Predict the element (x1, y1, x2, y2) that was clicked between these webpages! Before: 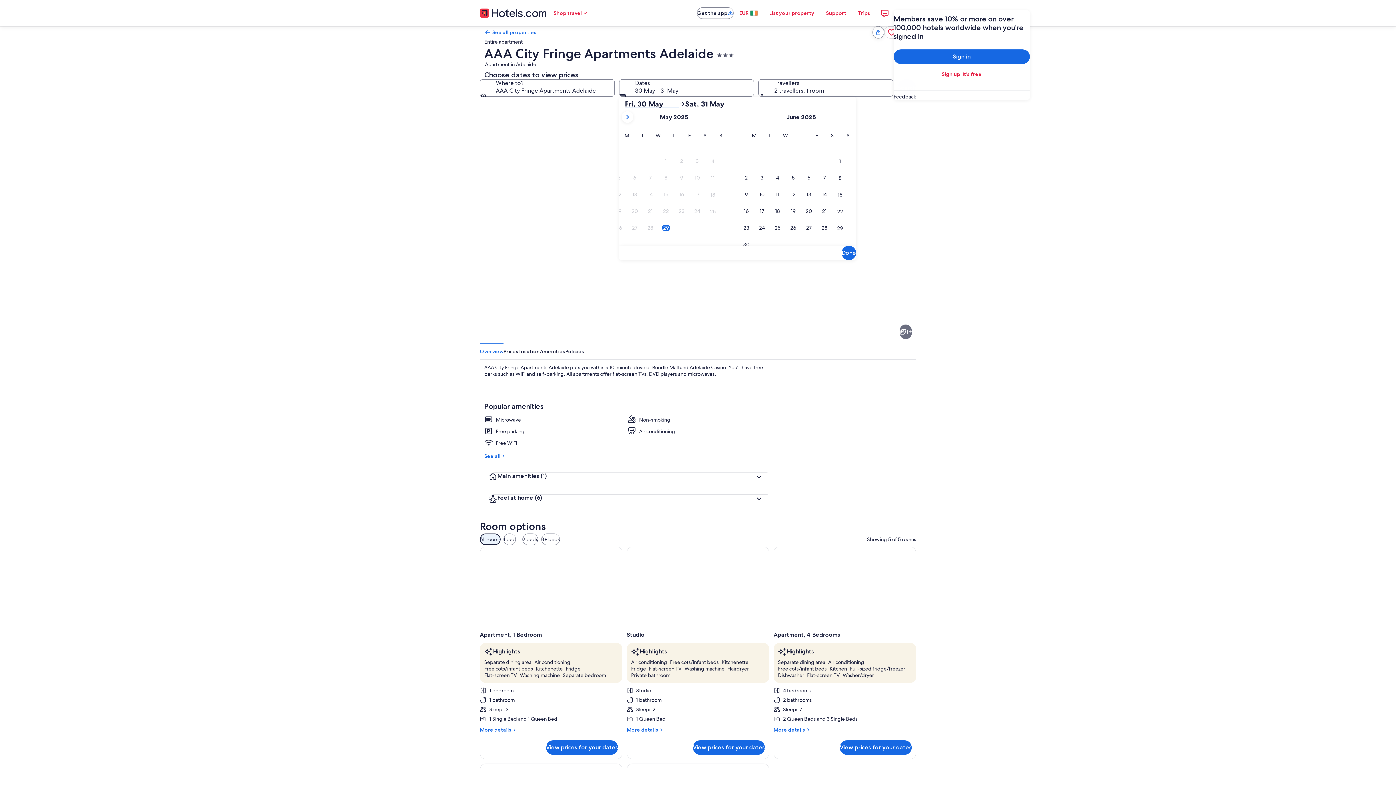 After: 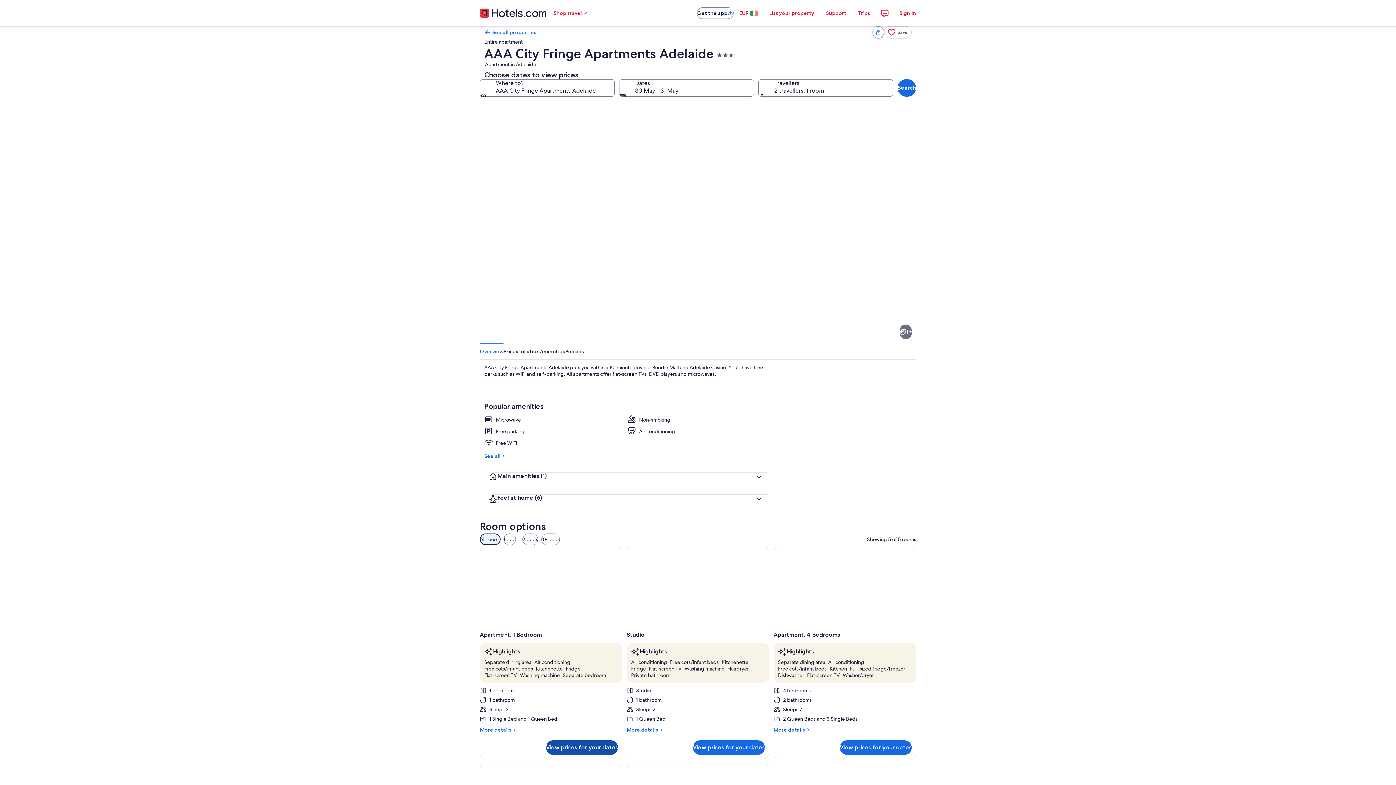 Action: label: View prices for your dates bbox: (546, 740, 618, 755)